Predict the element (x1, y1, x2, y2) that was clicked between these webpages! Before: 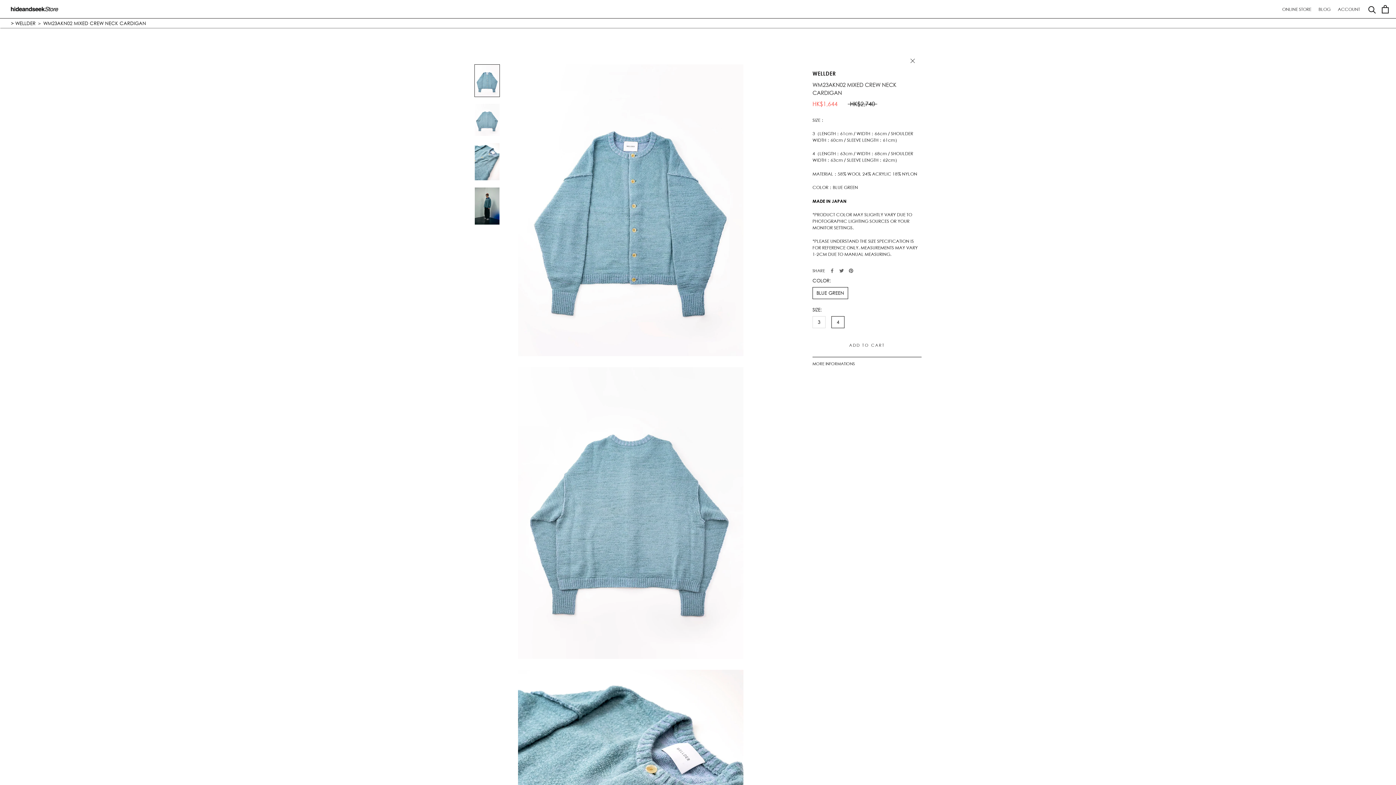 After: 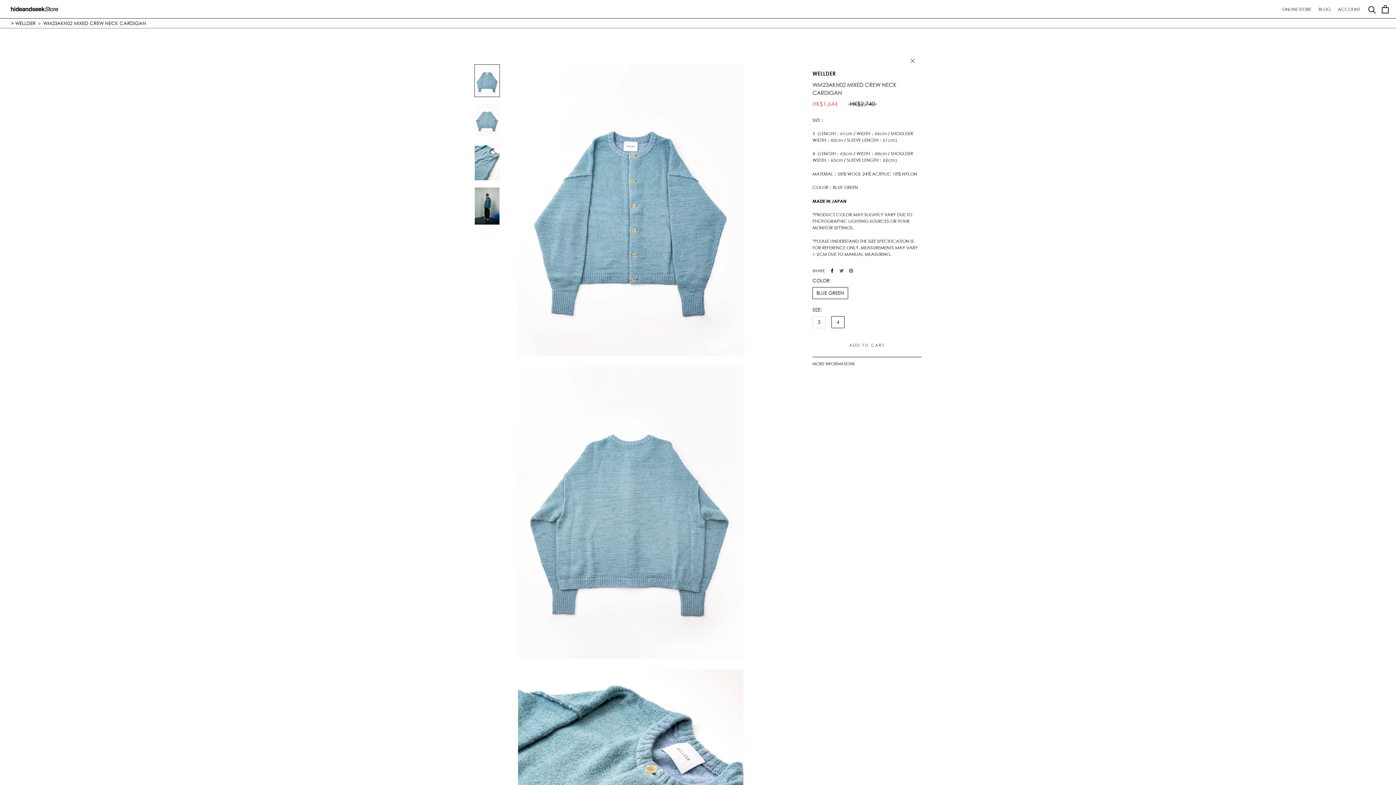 Action: bbox: (830, 268, 834, 273) label: Facebook